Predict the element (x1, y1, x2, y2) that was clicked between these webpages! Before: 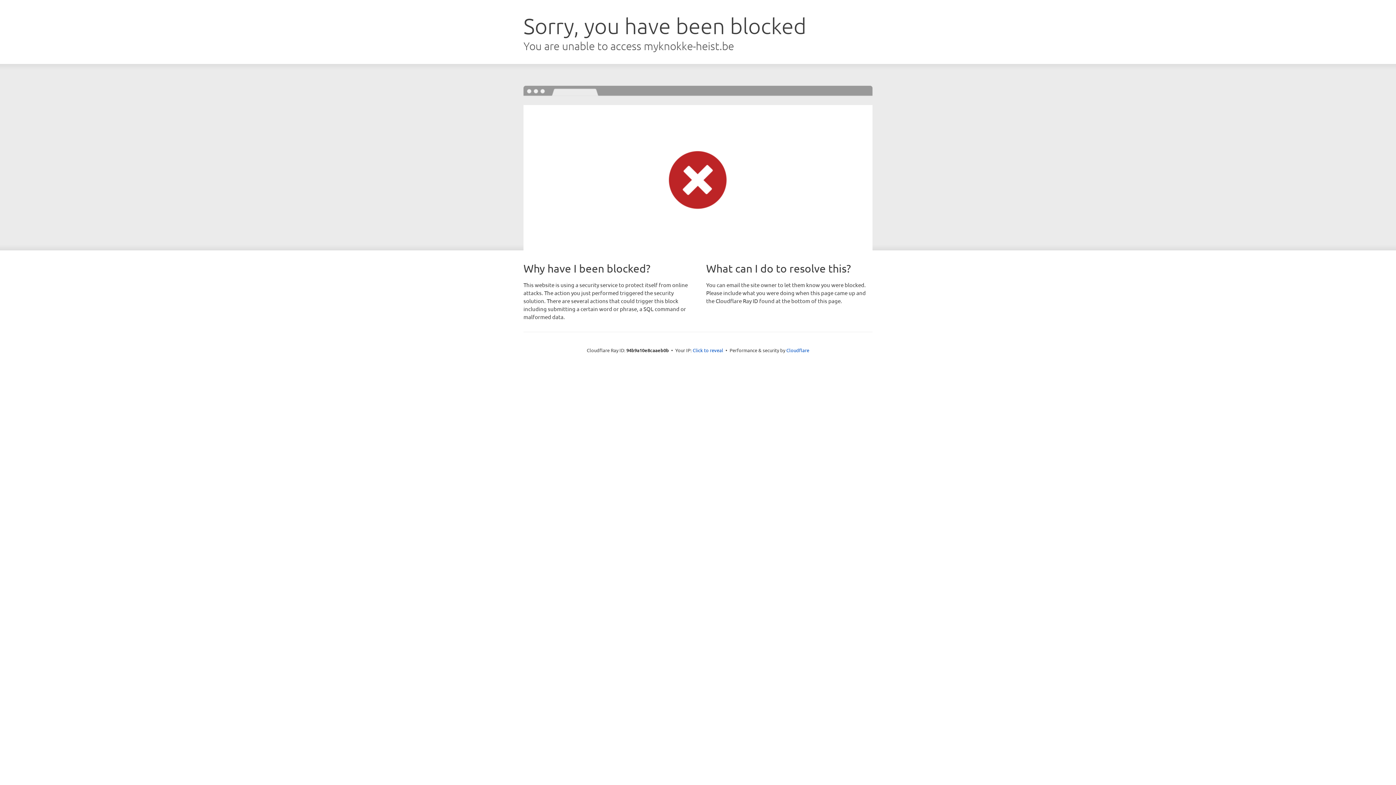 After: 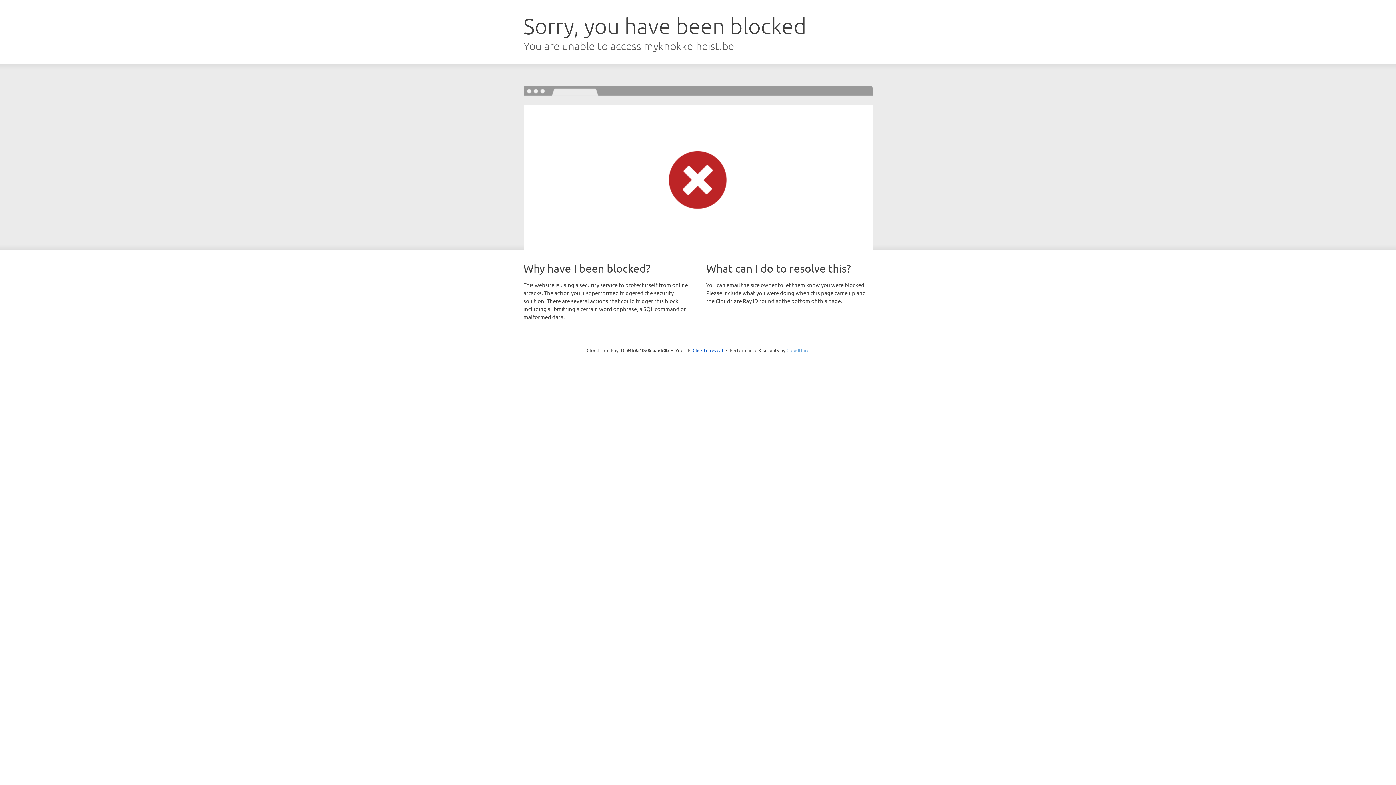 Action: bbox: (786, 347, 809, 353) label: Cloudflare